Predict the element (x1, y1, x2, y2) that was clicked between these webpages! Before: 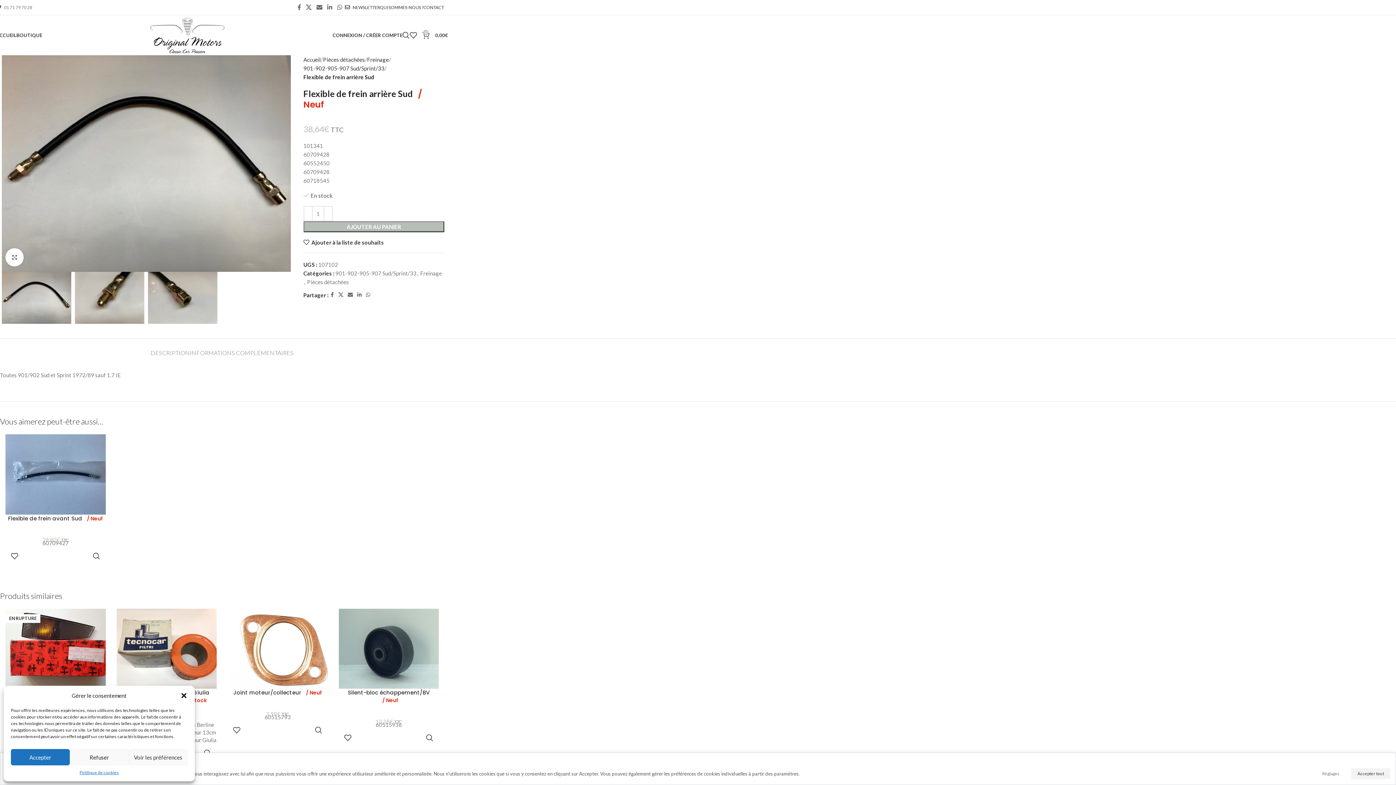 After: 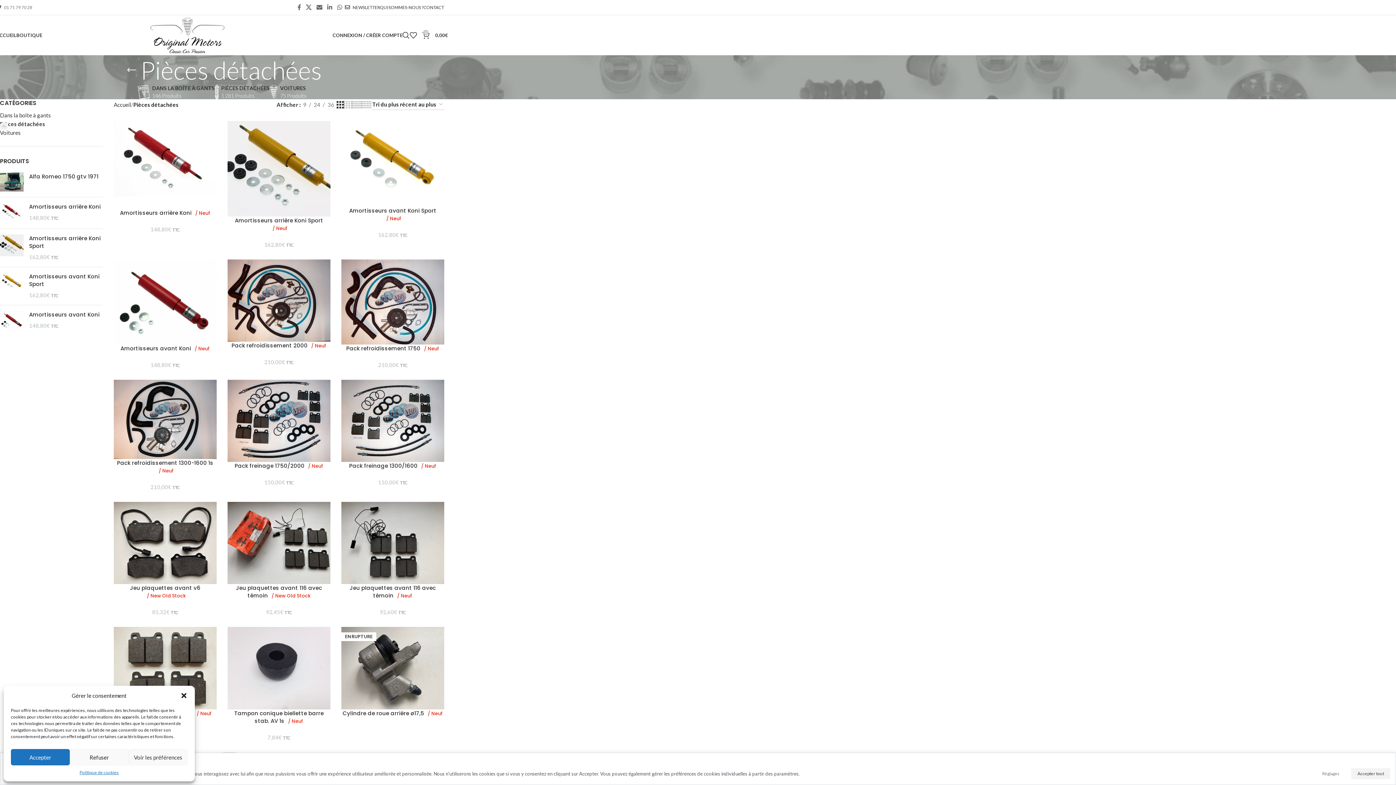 Action: label: Pièces détachées bbox: (323, 56, 364, 62)